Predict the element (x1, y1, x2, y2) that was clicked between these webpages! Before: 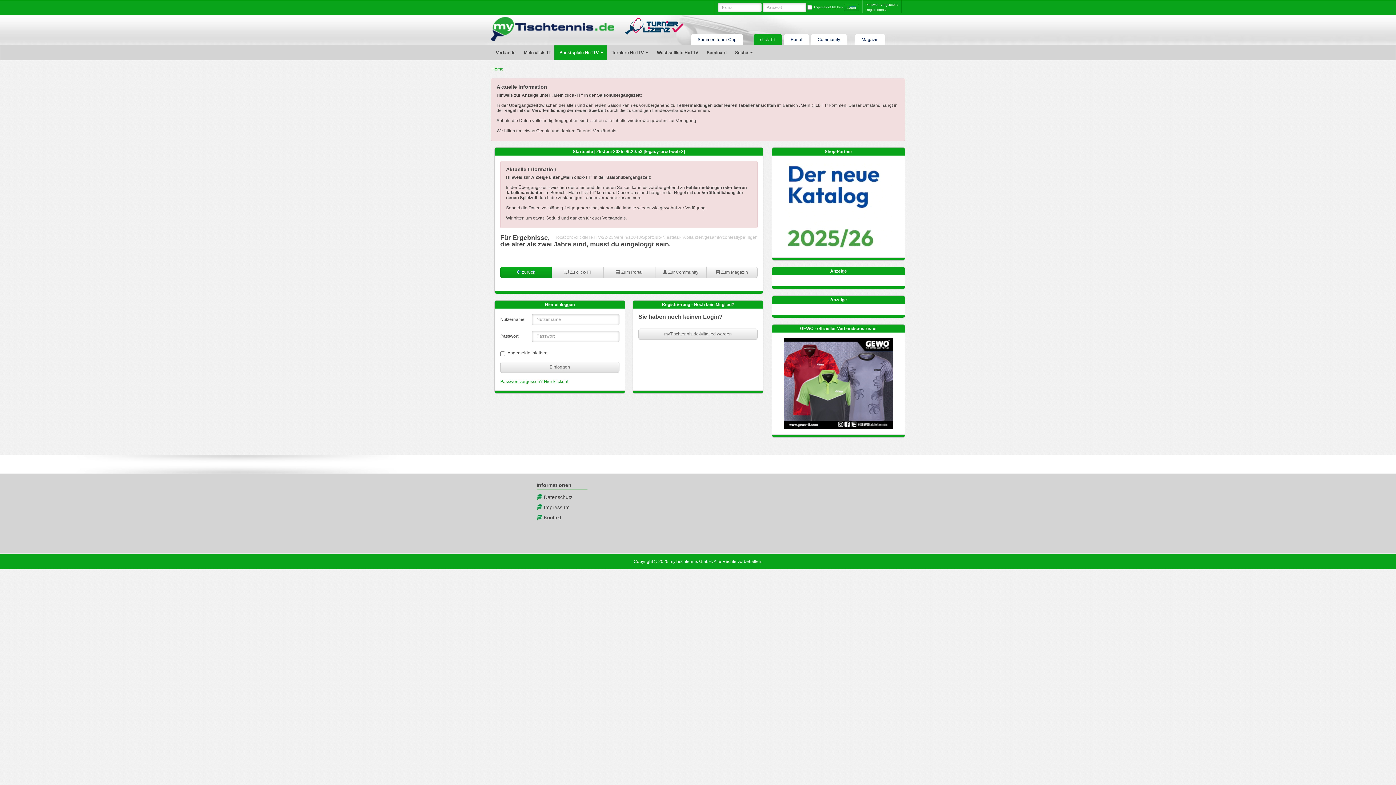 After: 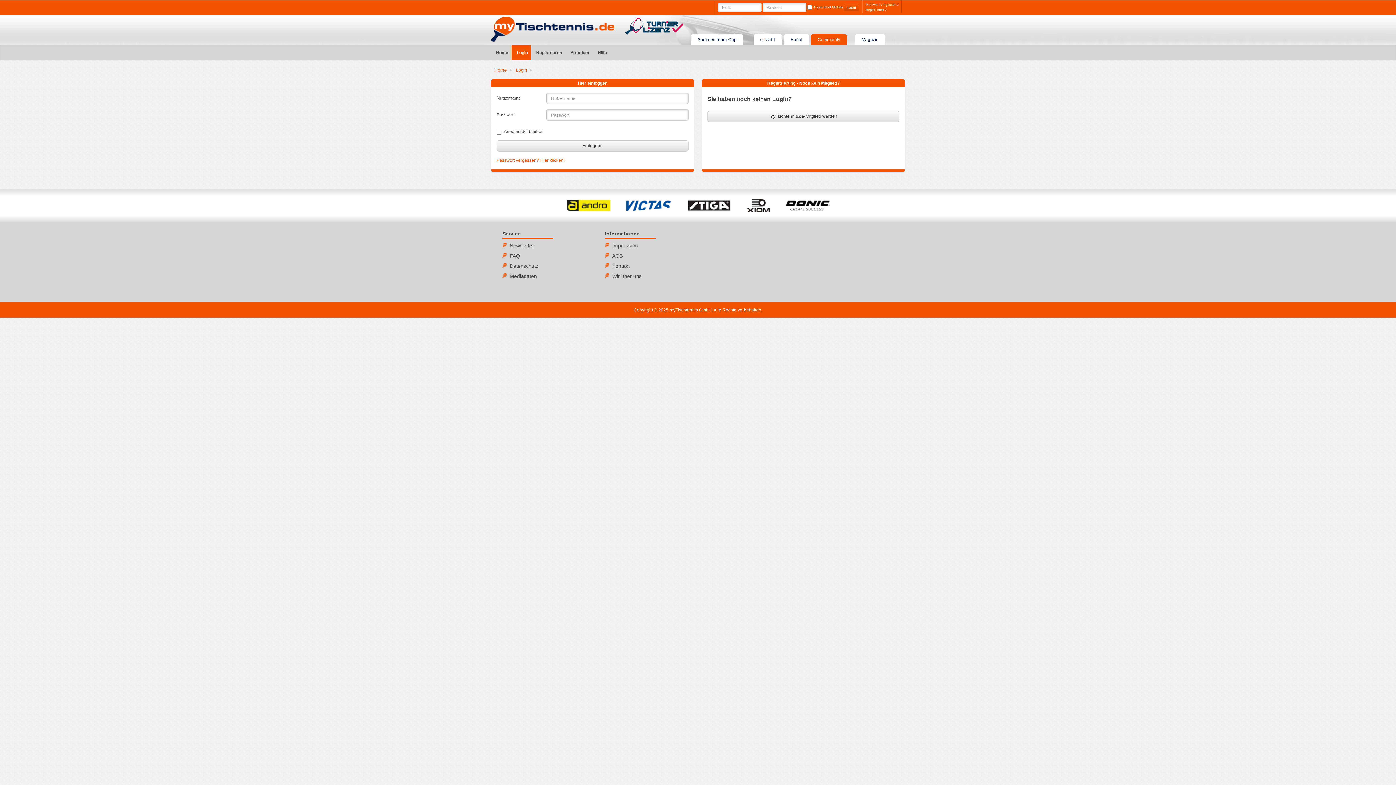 Action: bbox: (811, 34, 846, 45) label: Community